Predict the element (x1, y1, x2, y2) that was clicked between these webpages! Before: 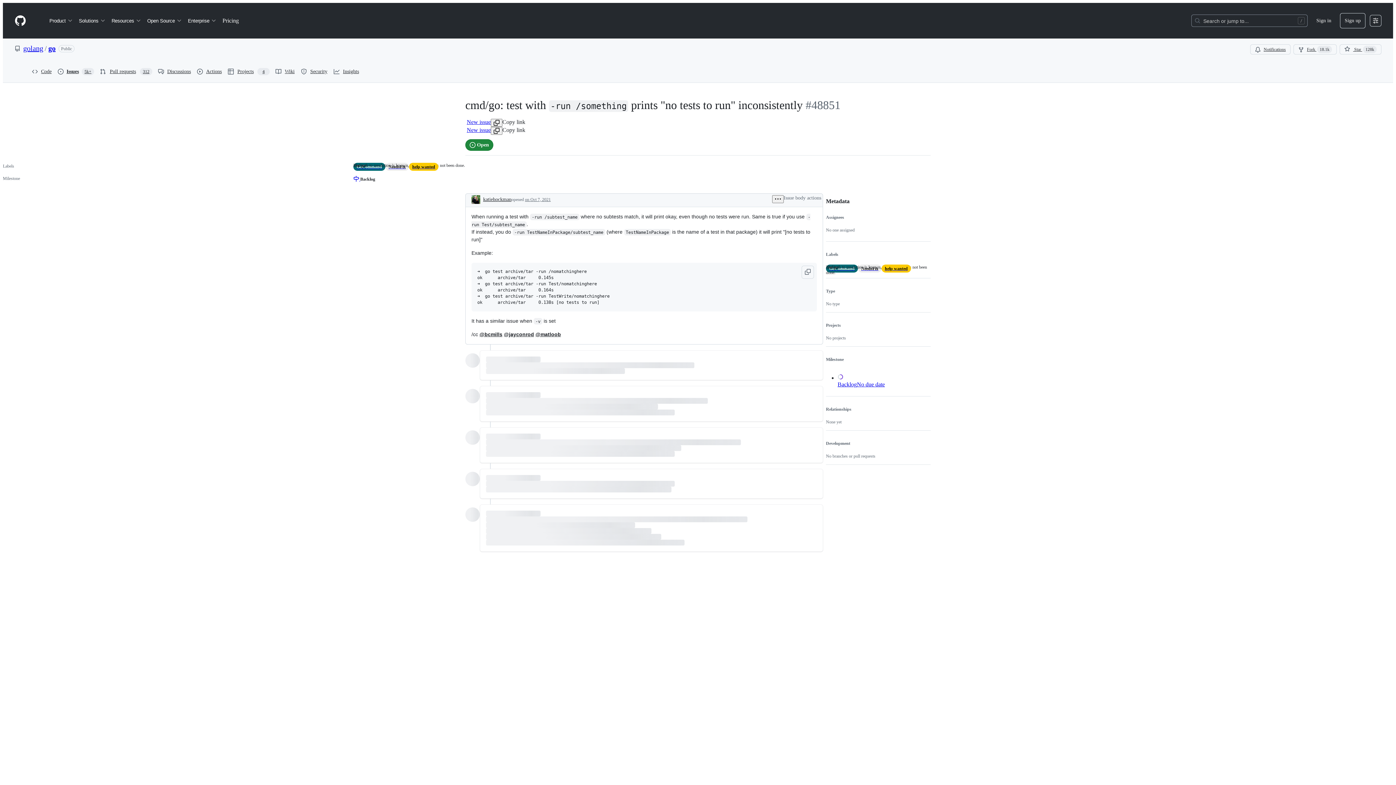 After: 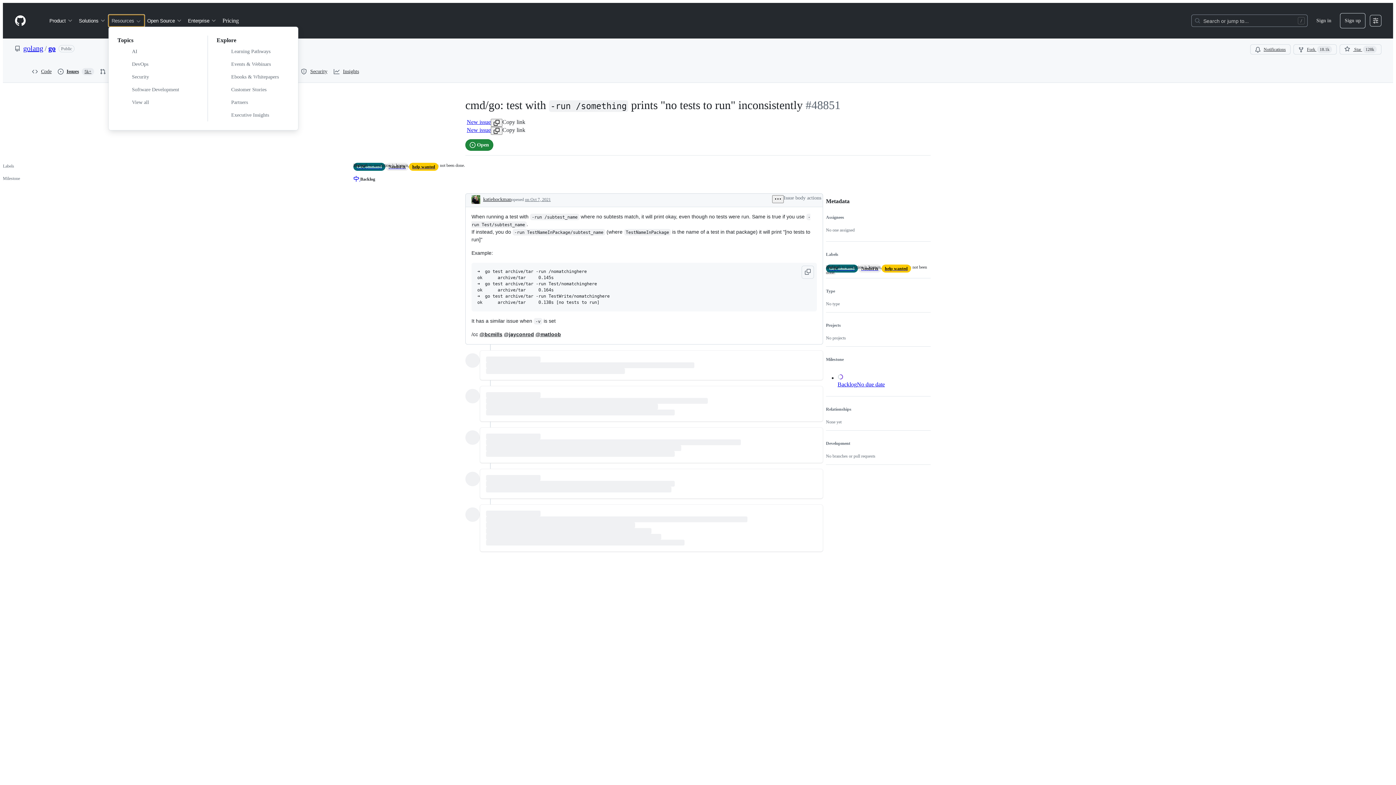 Action: bbox: (108, 14, 144, 26) label: Resources